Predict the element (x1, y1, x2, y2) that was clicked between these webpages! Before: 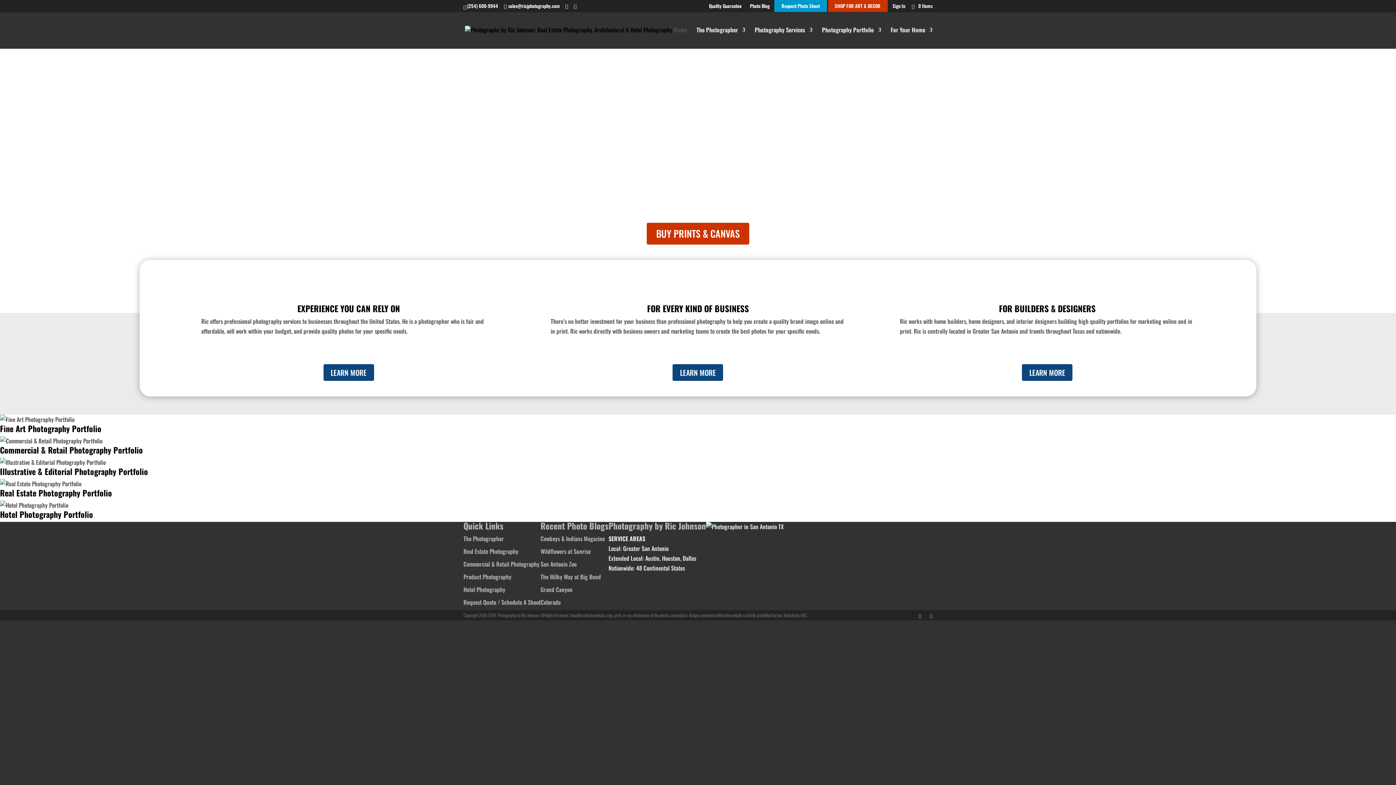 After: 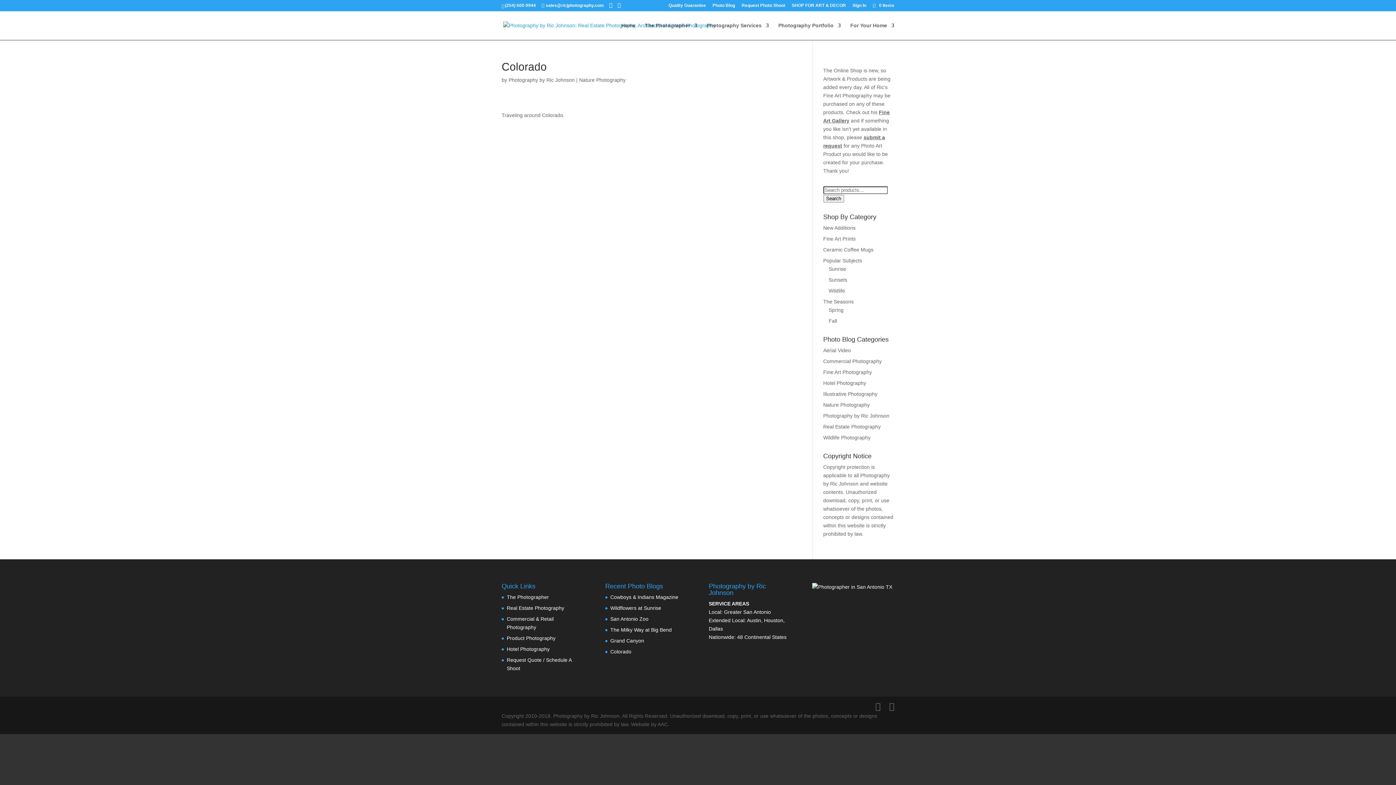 Action: label: Colorado bbox: (540, 598, 560, 606)